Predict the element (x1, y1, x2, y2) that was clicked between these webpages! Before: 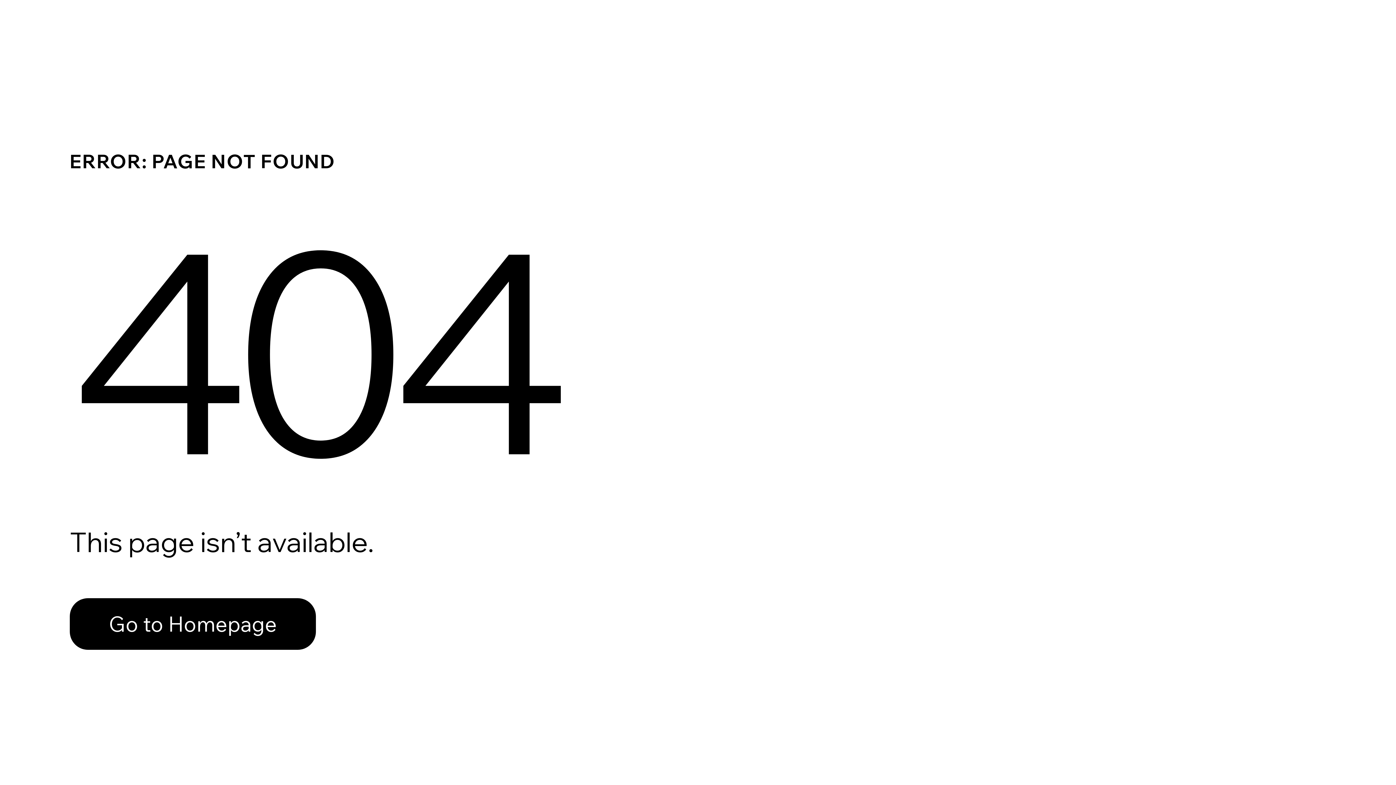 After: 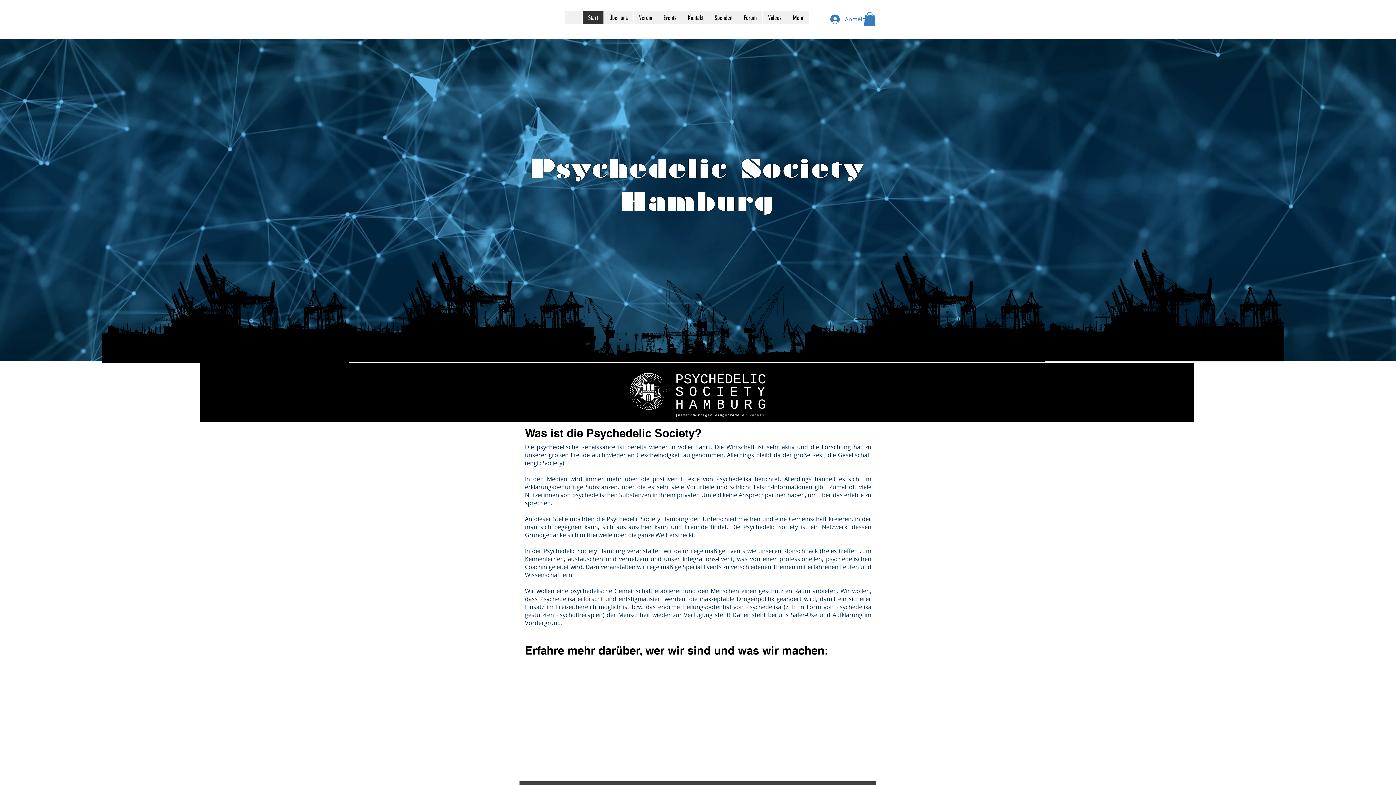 Action: bbox: (69, 598, 316, 650) label: Go to Homepage